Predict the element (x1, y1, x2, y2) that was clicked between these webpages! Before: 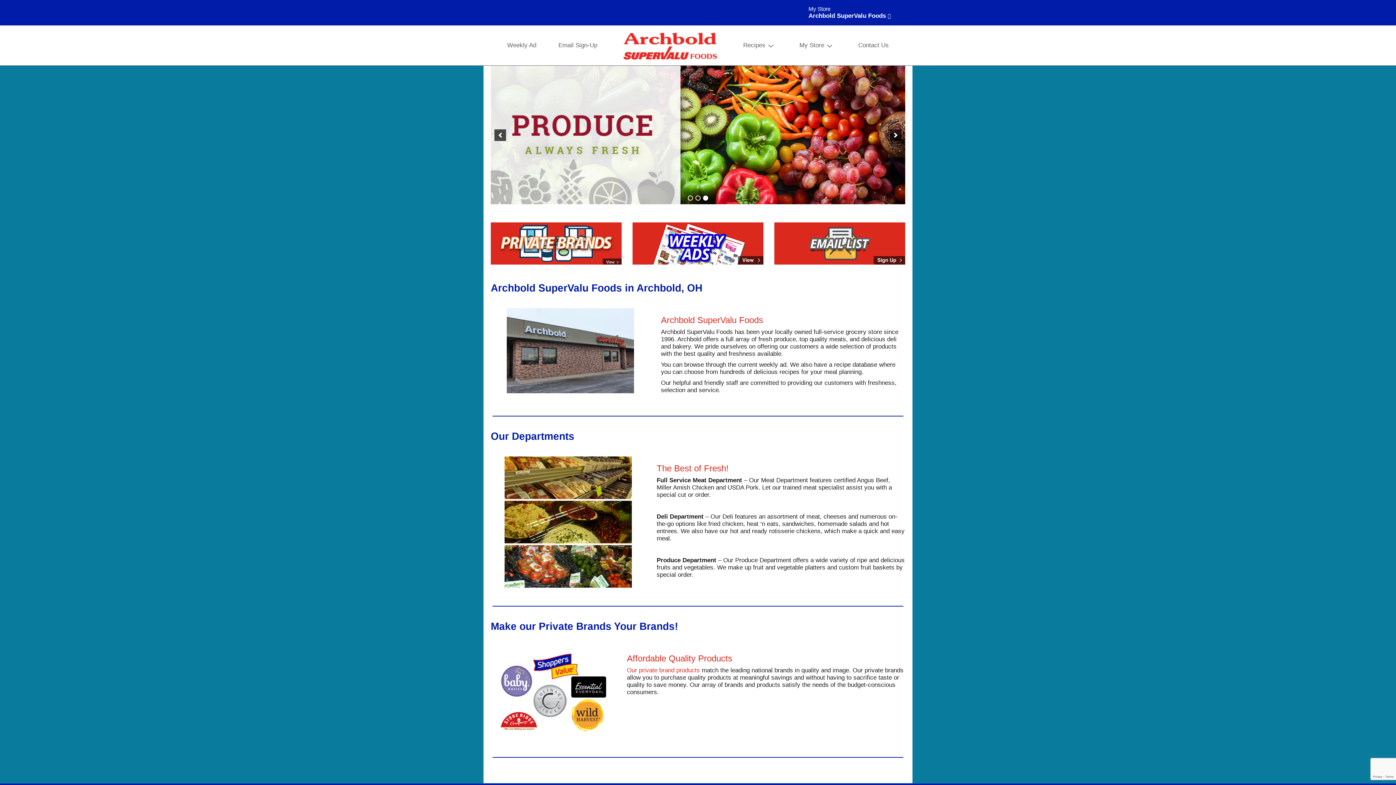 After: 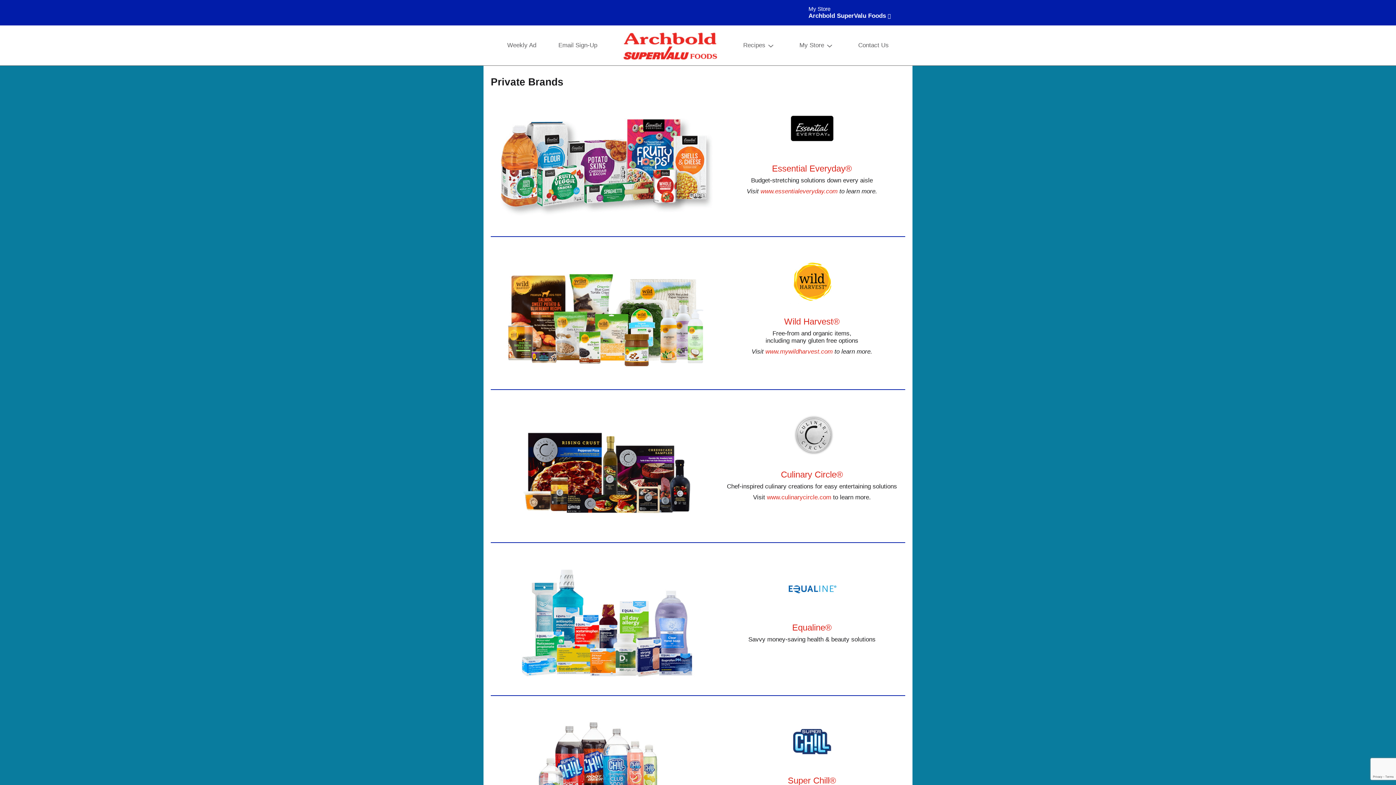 Action: bbox: (496, 652, 610, 733)